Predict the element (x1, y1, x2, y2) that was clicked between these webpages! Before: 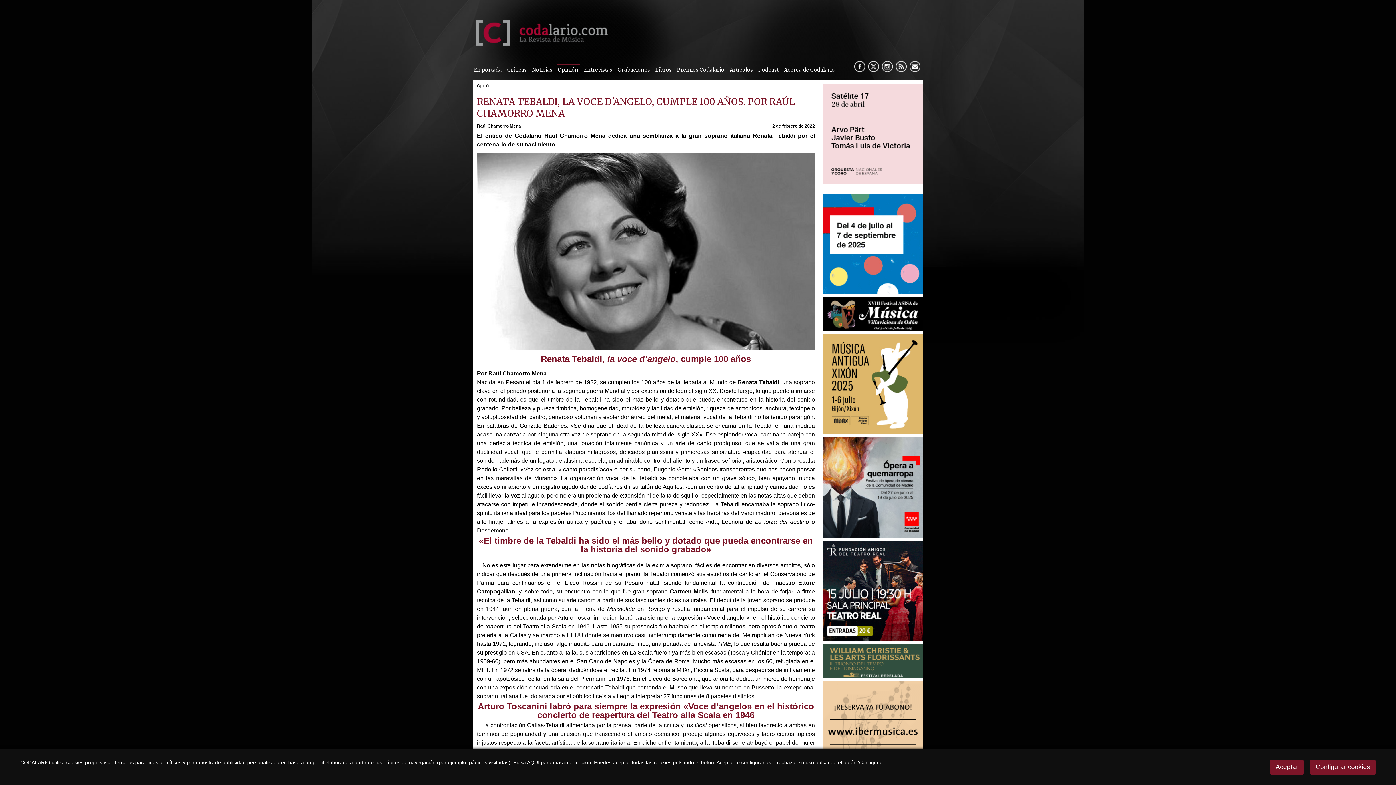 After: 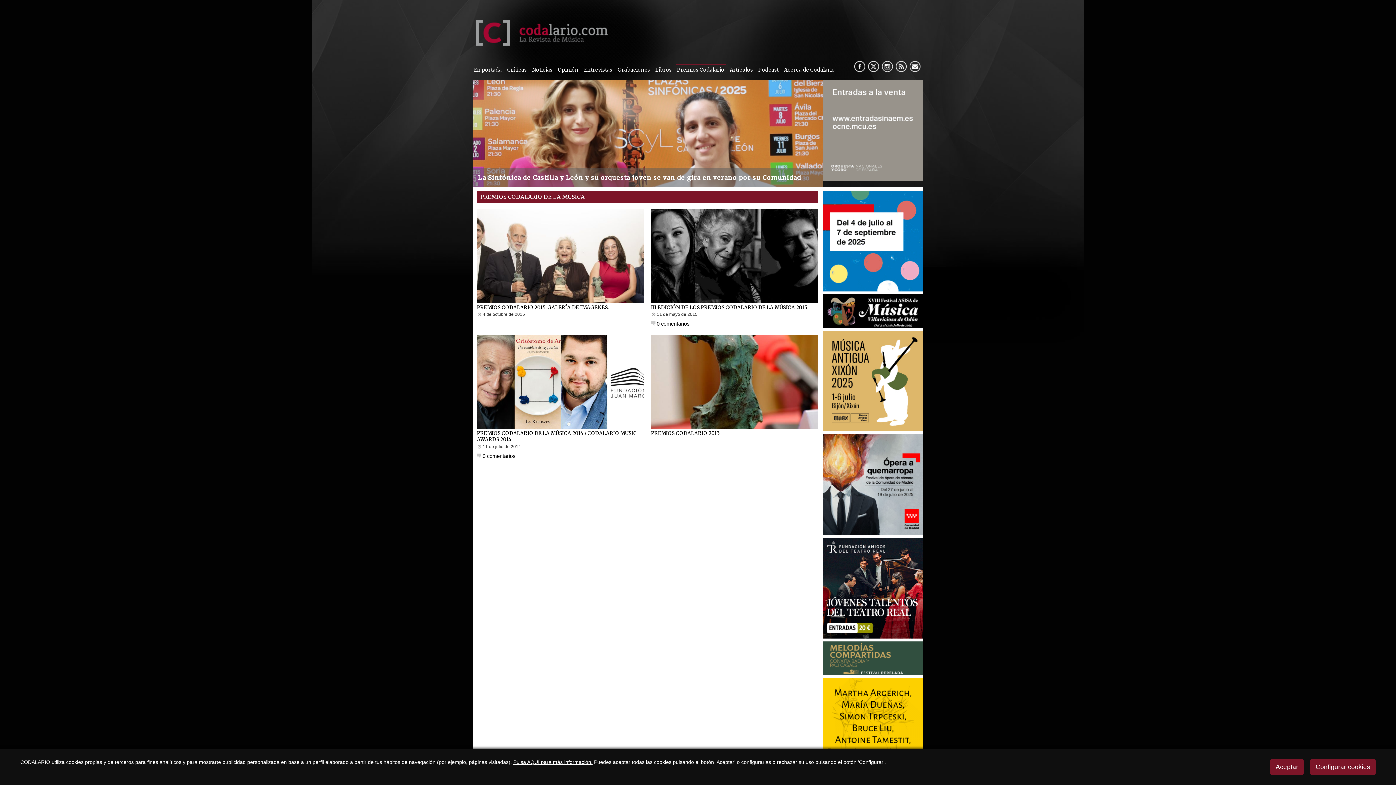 Action: label: Premios Codalario bbox: (676, 64, 725, 75)